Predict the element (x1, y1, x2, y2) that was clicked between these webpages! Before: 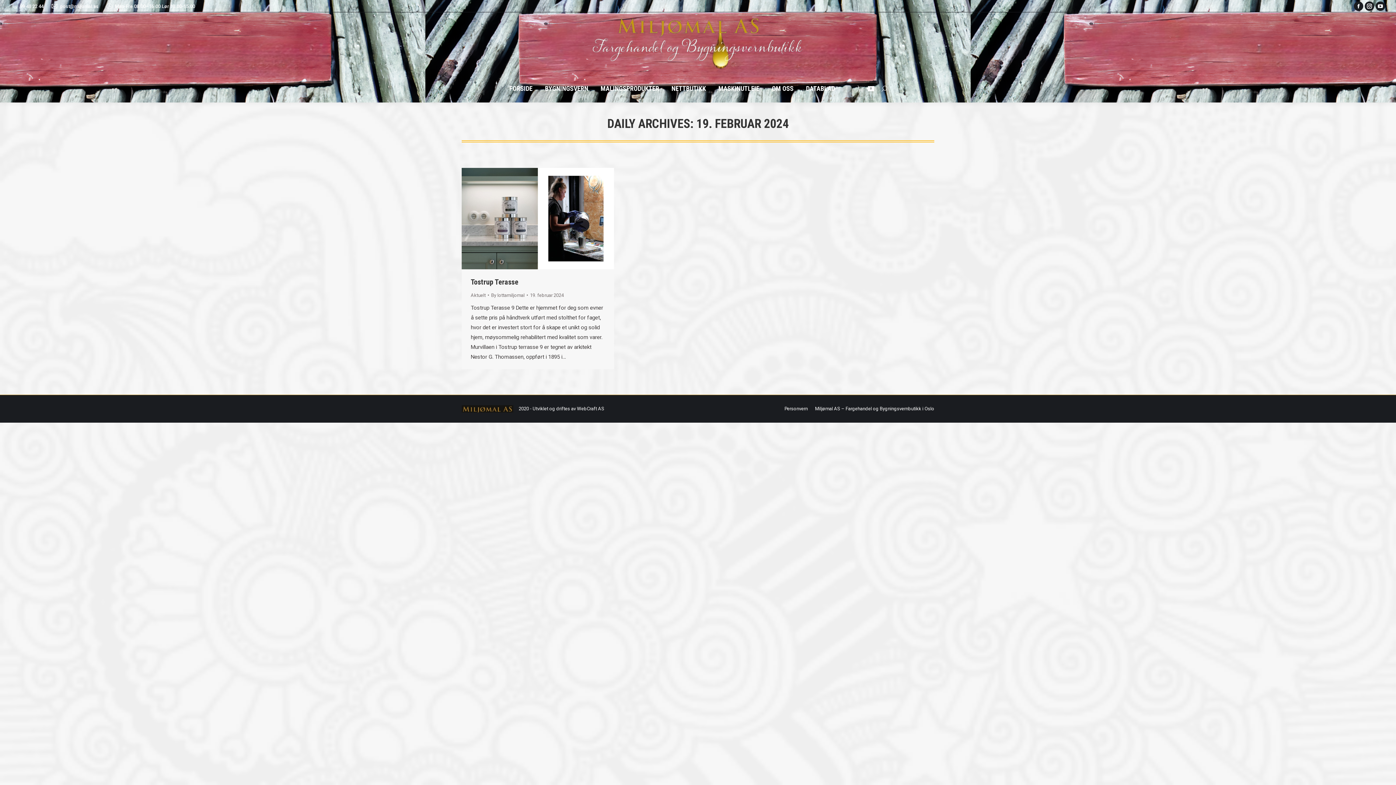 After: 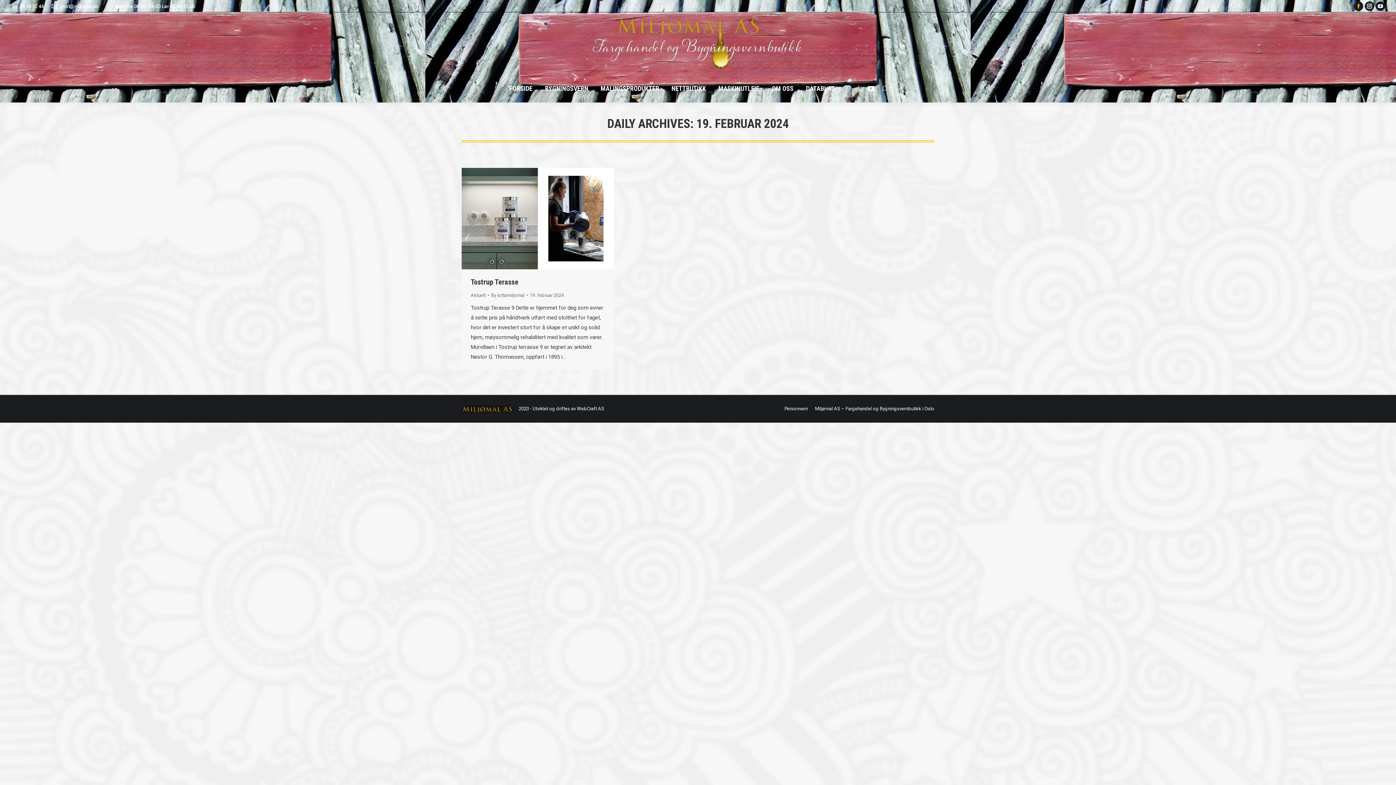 Action: label: Facebook page opens in new window bbox: (1354, 1, 1363, 10)